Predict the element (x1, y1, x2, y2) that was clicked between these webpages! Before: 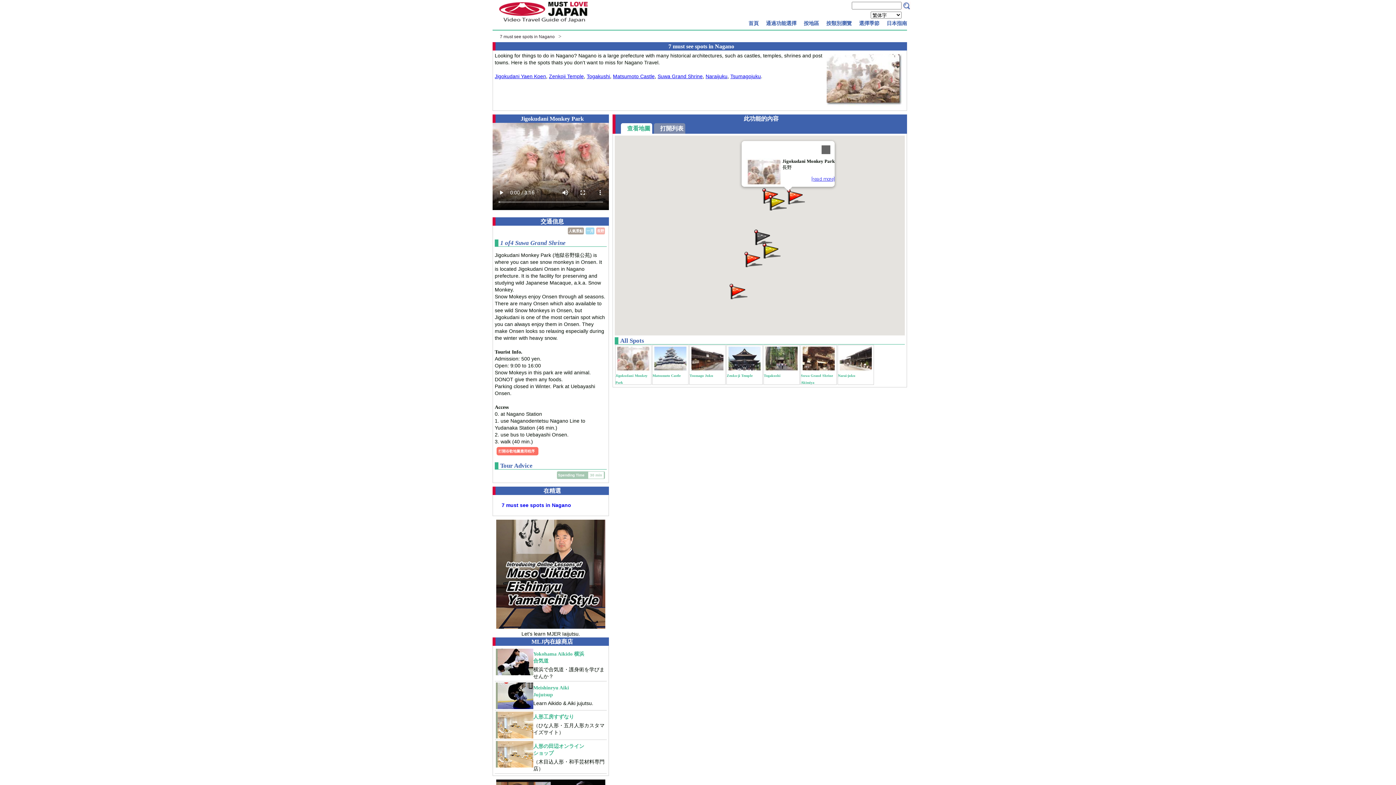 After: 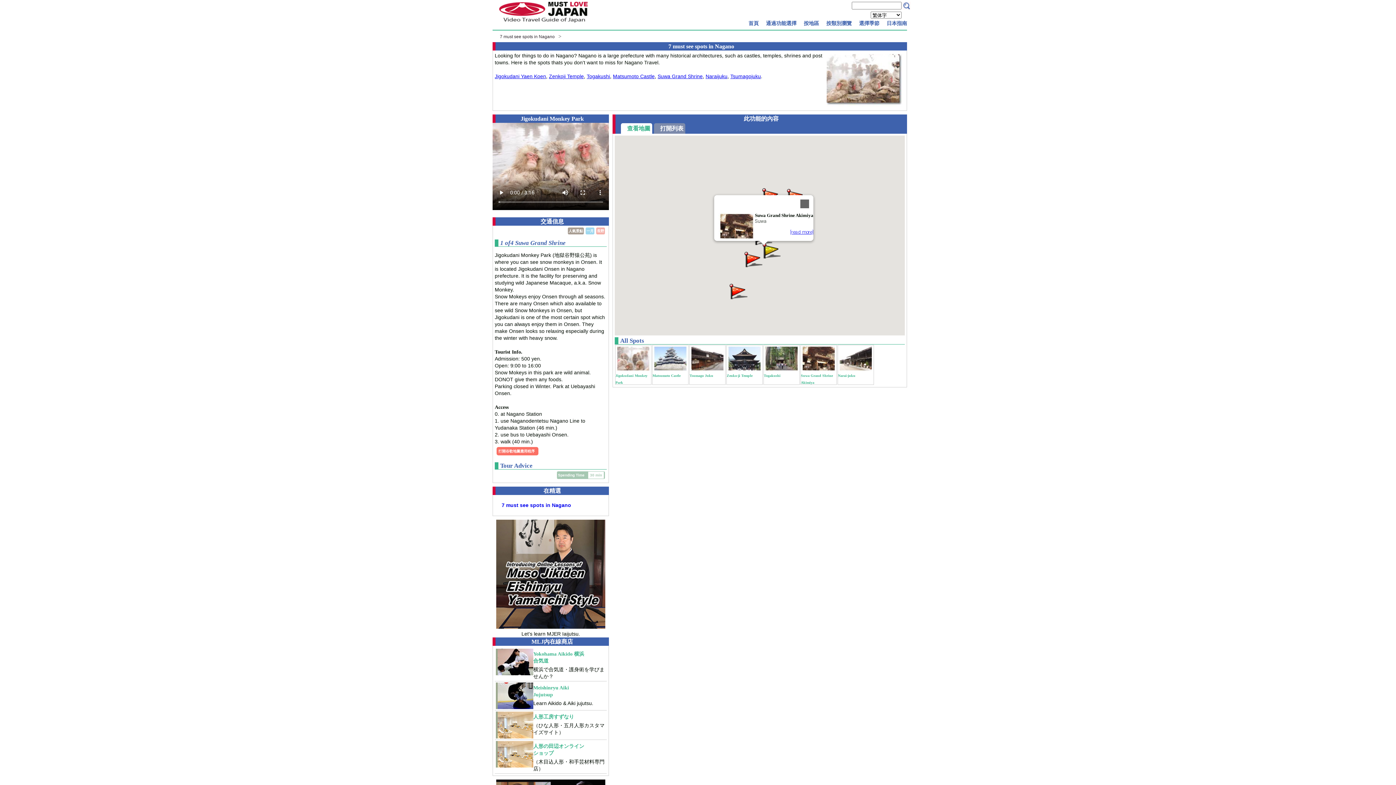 Action: label: Suwa Grand Shrine Akimiya bbox: (761, 241, 780, 258)